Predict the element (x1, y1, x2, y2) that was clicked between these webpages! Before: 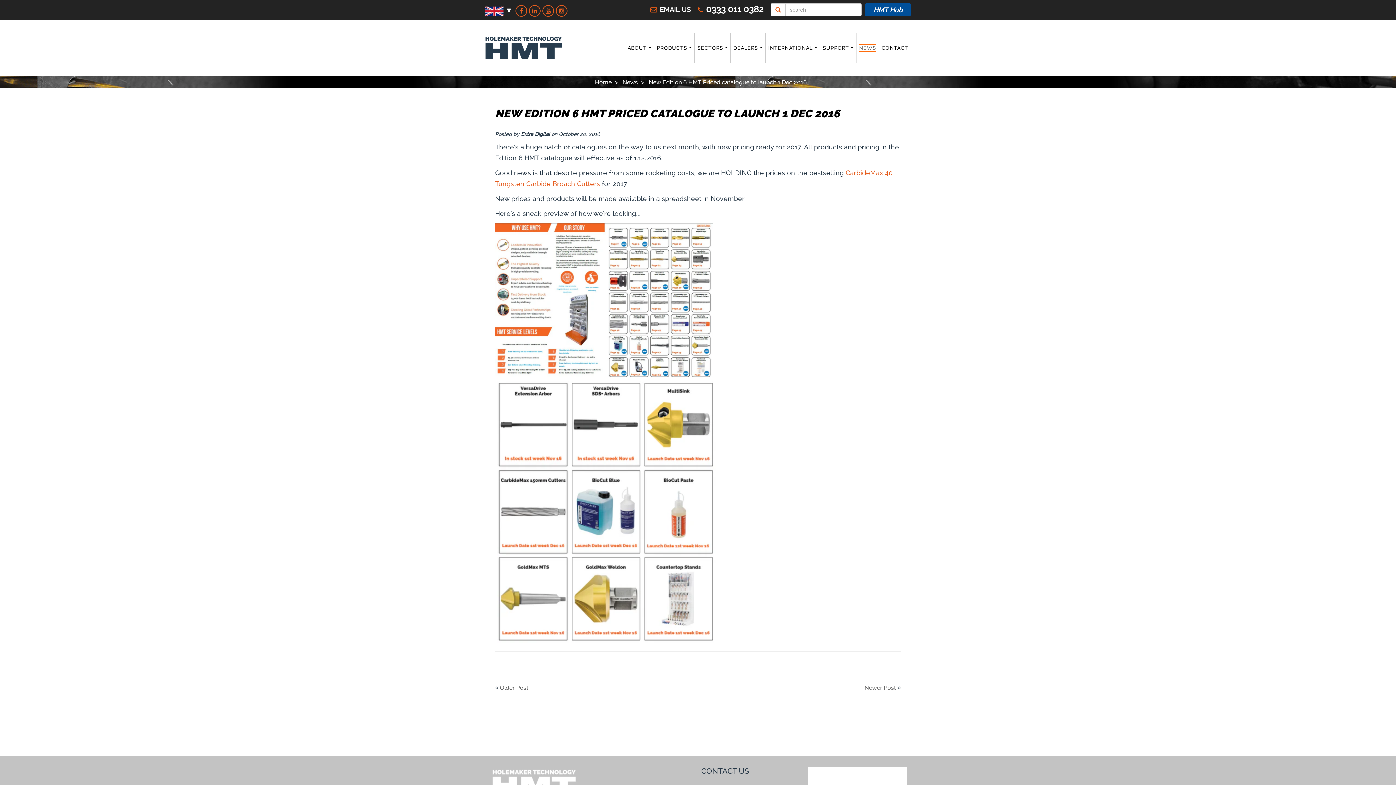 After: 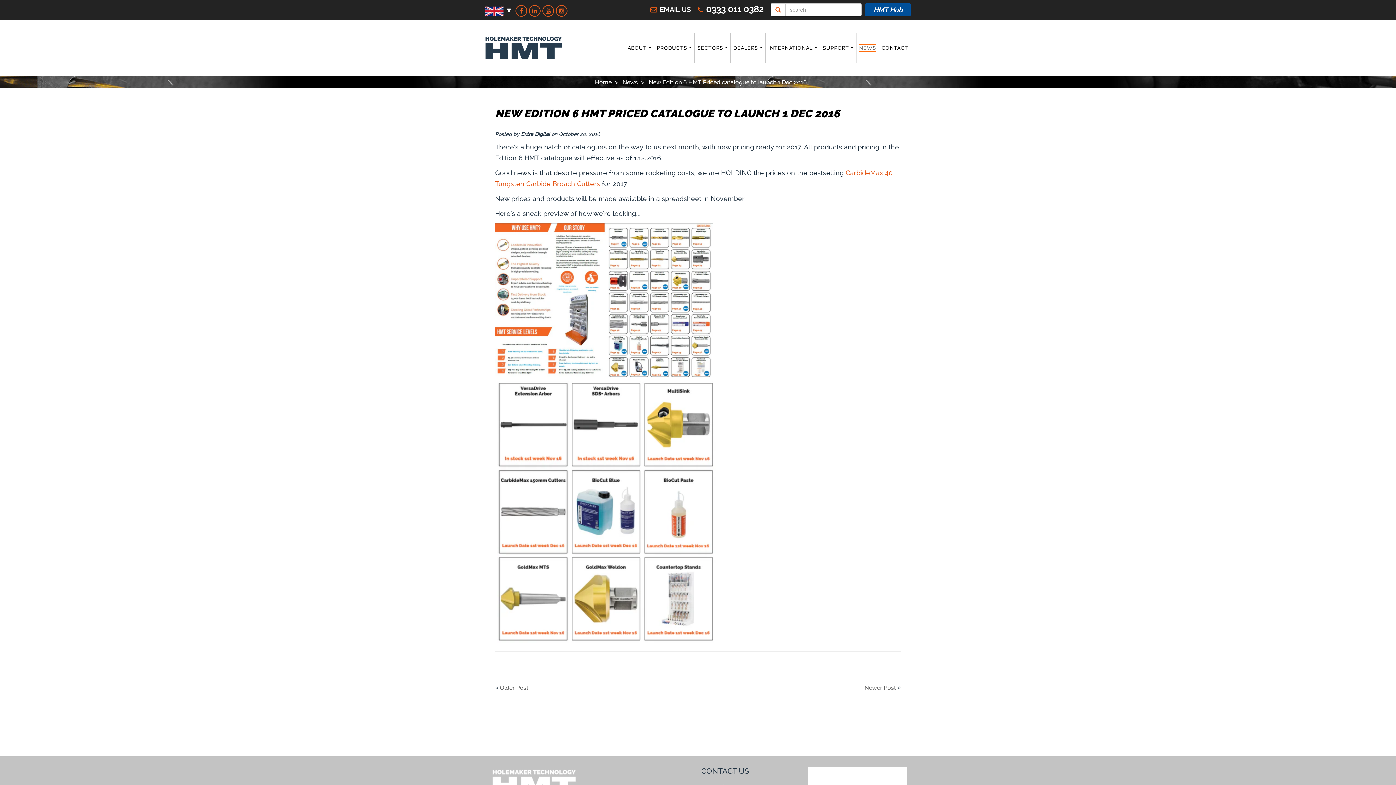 Action: bbox: (698, 4, 763, 14) label: 0333 011 0382